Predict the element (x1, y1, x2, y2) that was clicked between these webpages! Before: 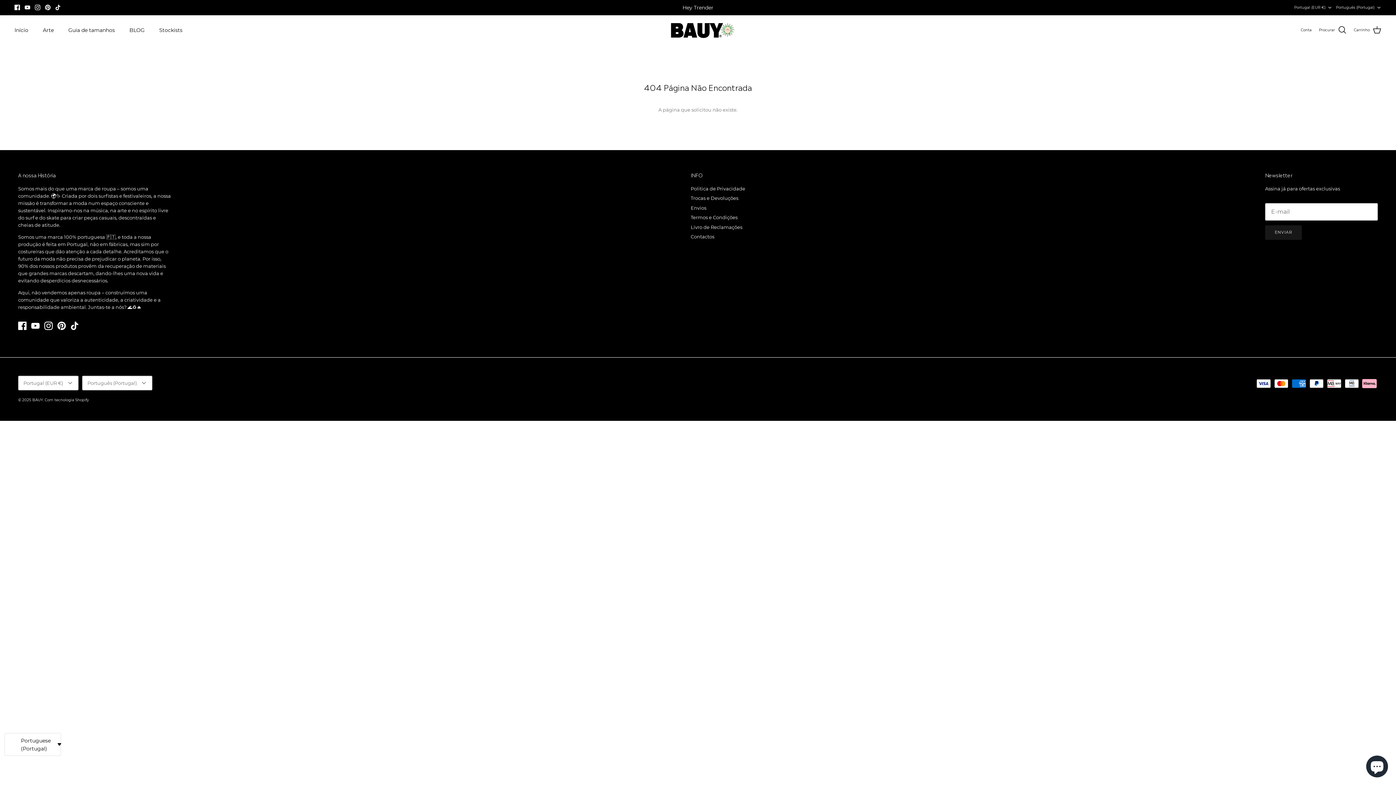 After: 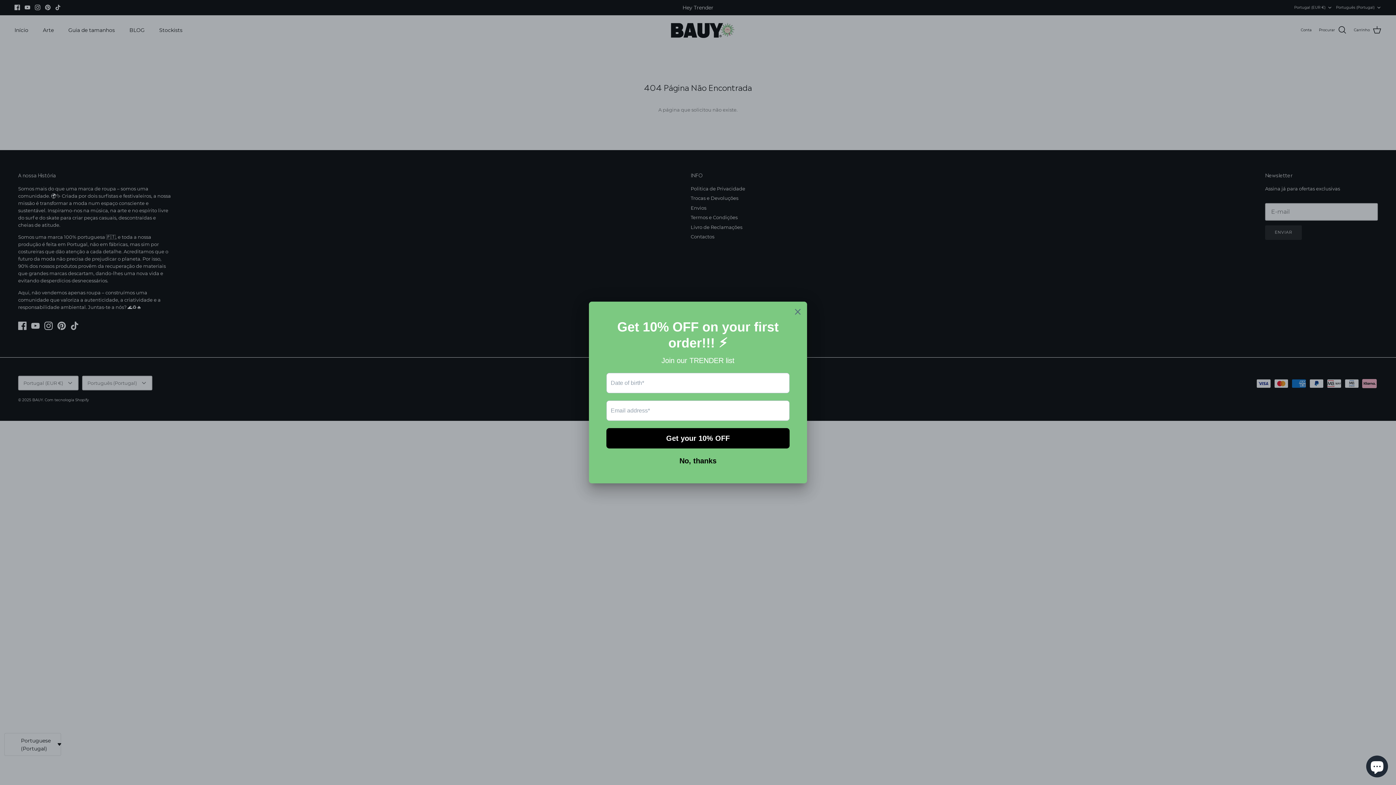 Action: label: Tiktok bbox: (70, 321, 78, 330)